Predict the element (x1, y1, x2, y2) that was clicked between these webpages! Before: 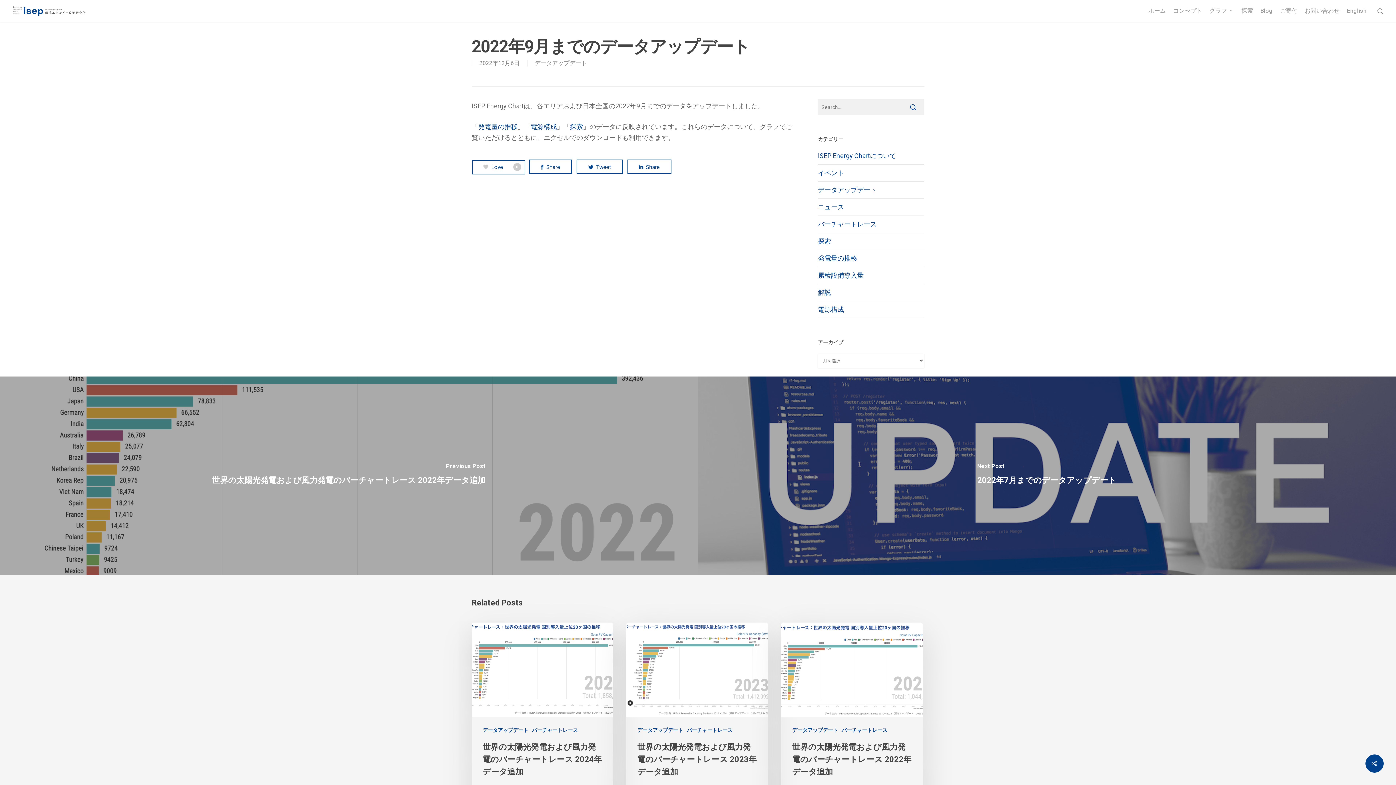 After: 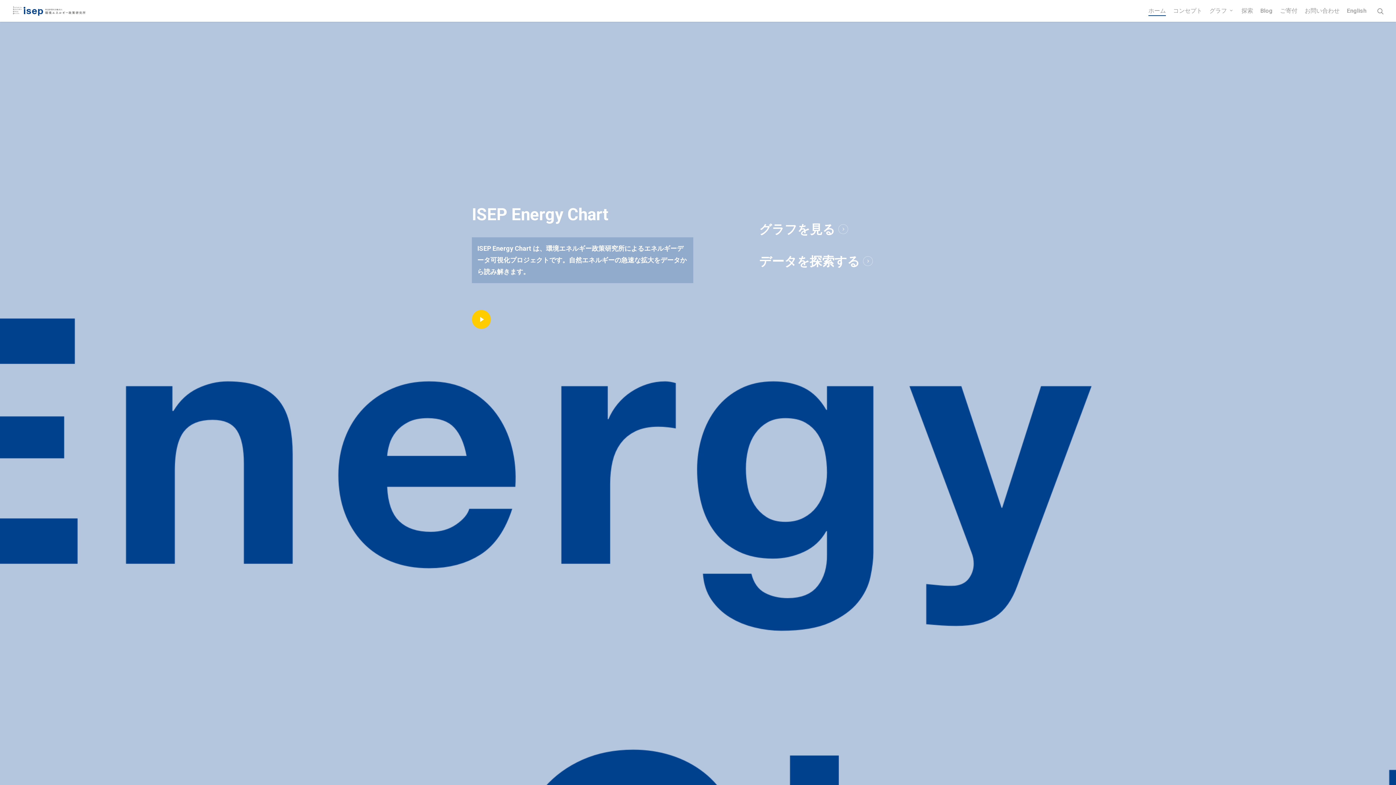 Action: bbox: (10, 3, 88, 18)